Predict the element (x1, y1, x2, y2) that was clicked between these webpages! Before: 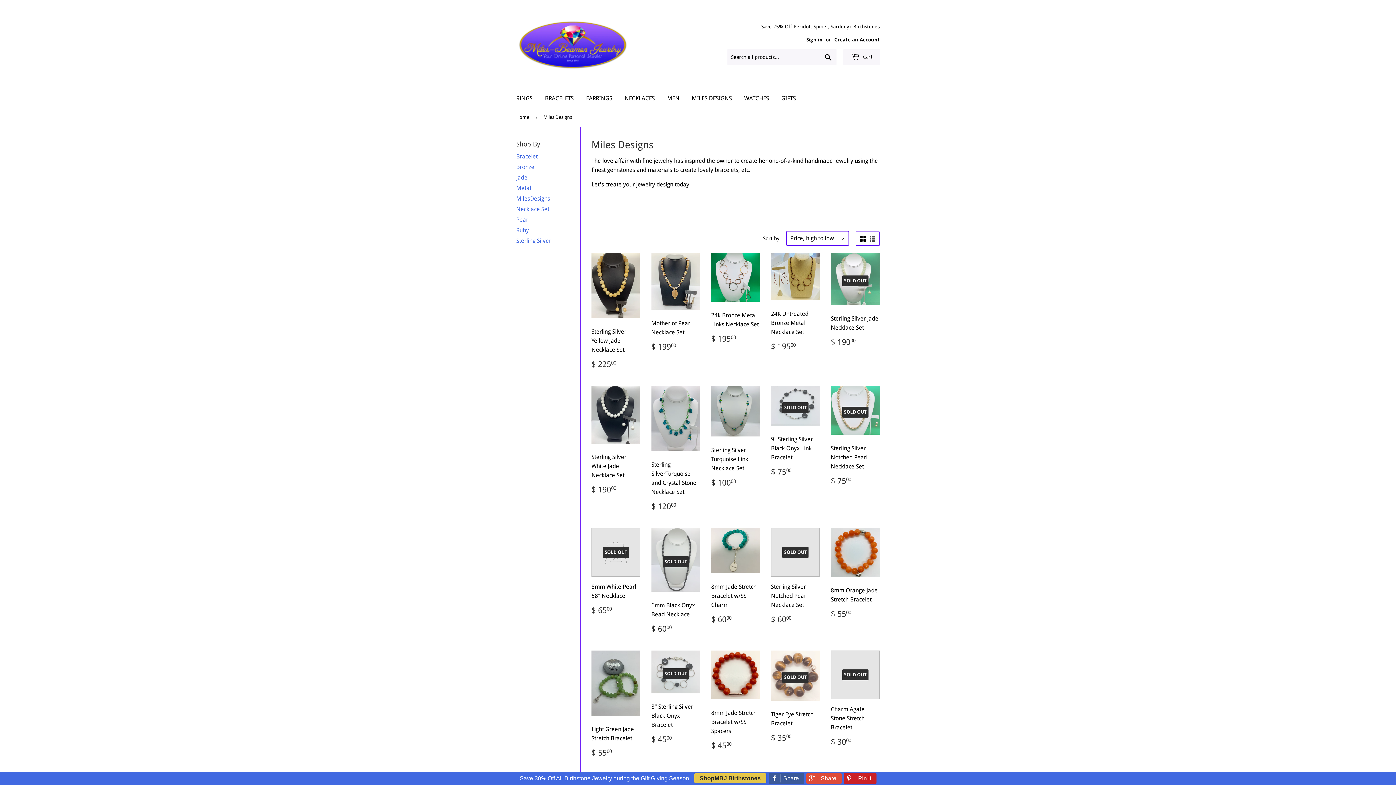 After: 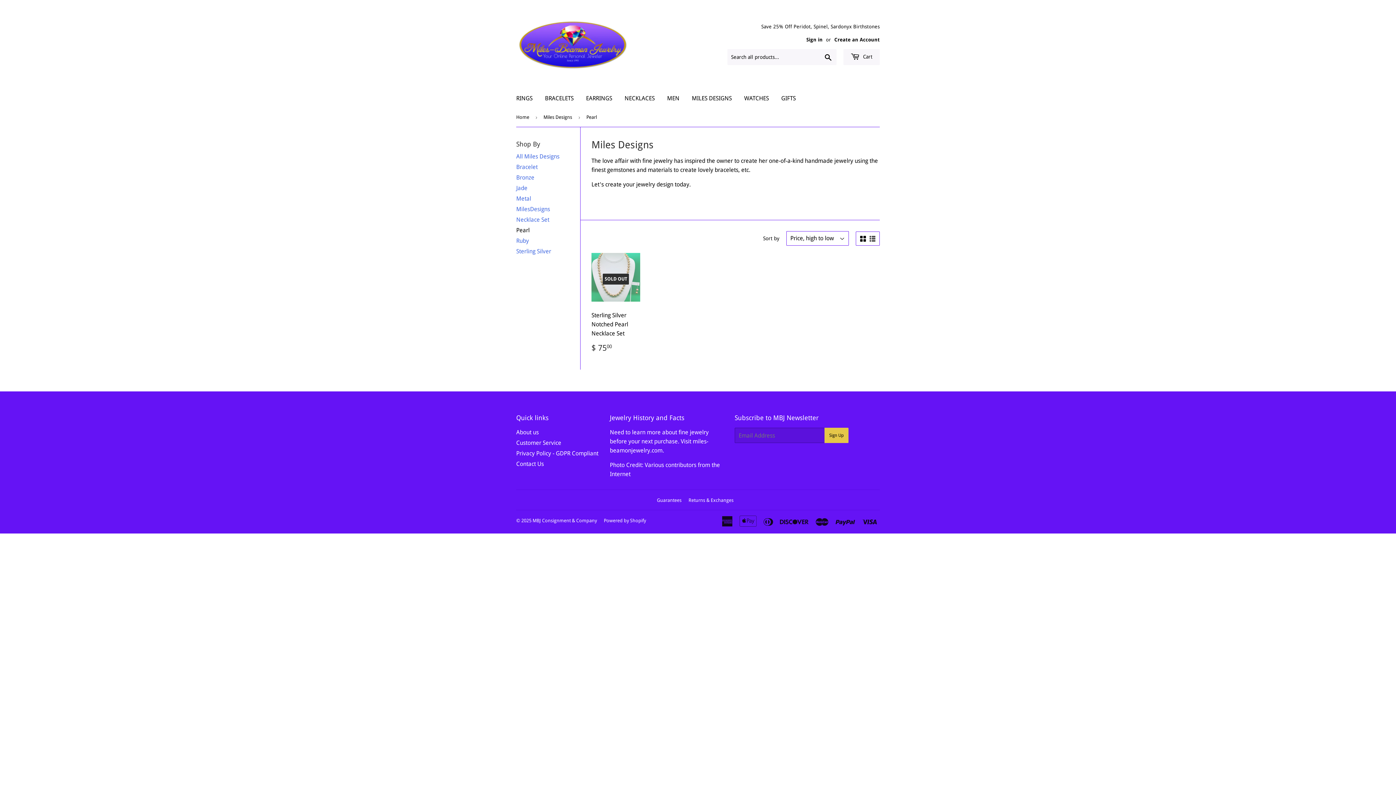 Action: label: Pearl bbox: (516, 216, 529, 223)